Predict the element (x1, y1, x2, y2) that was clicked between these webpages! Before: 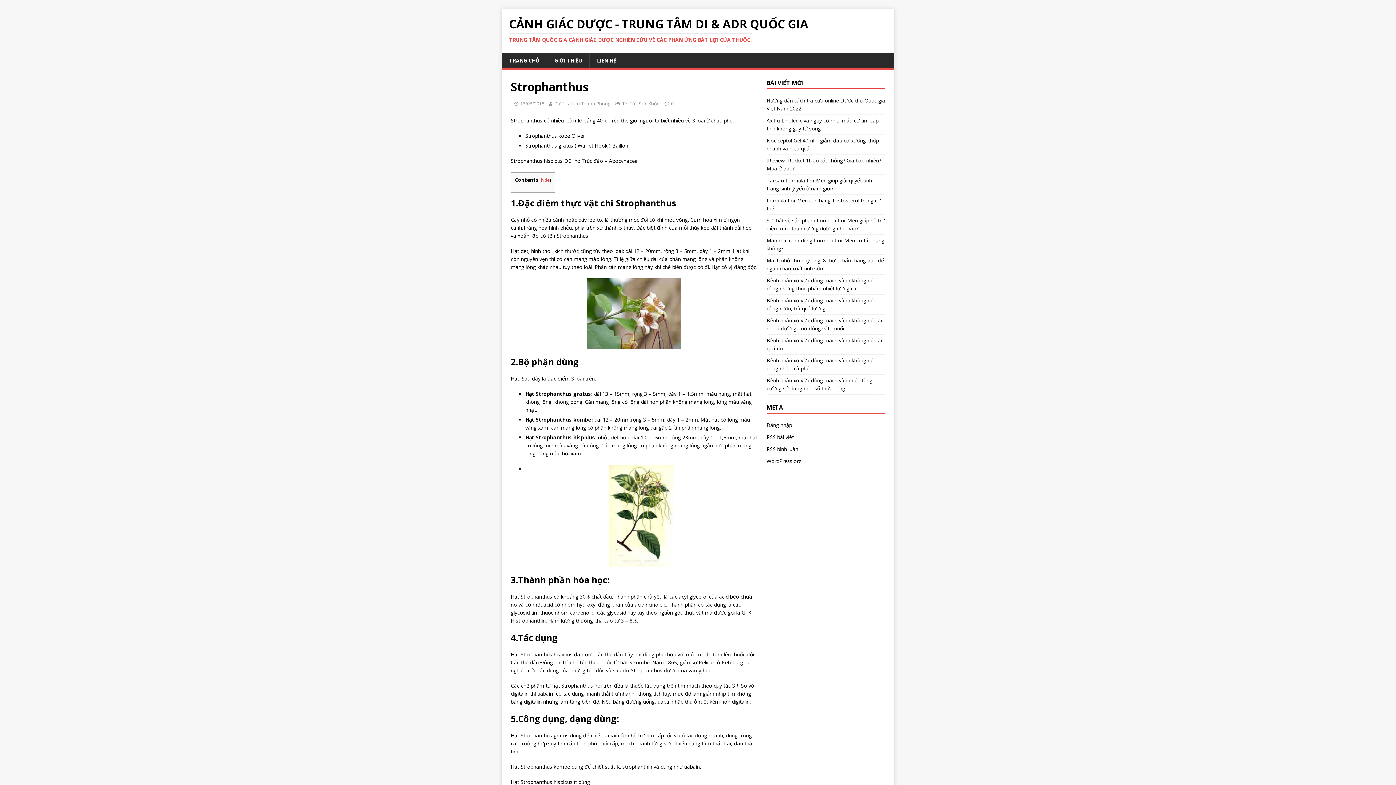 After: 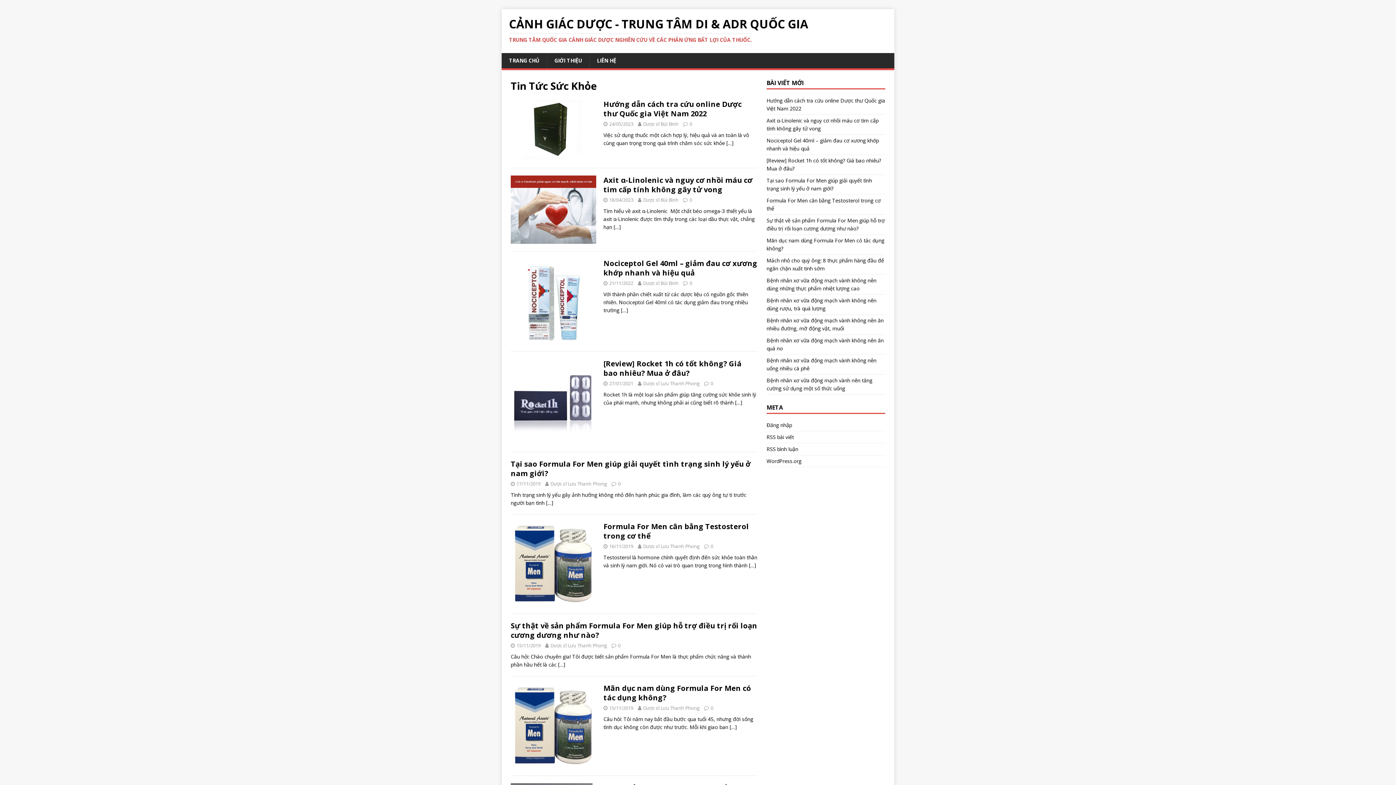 Action: bbox: (622, 100, 660, 106) label: Tin Tức Sức Khỏe